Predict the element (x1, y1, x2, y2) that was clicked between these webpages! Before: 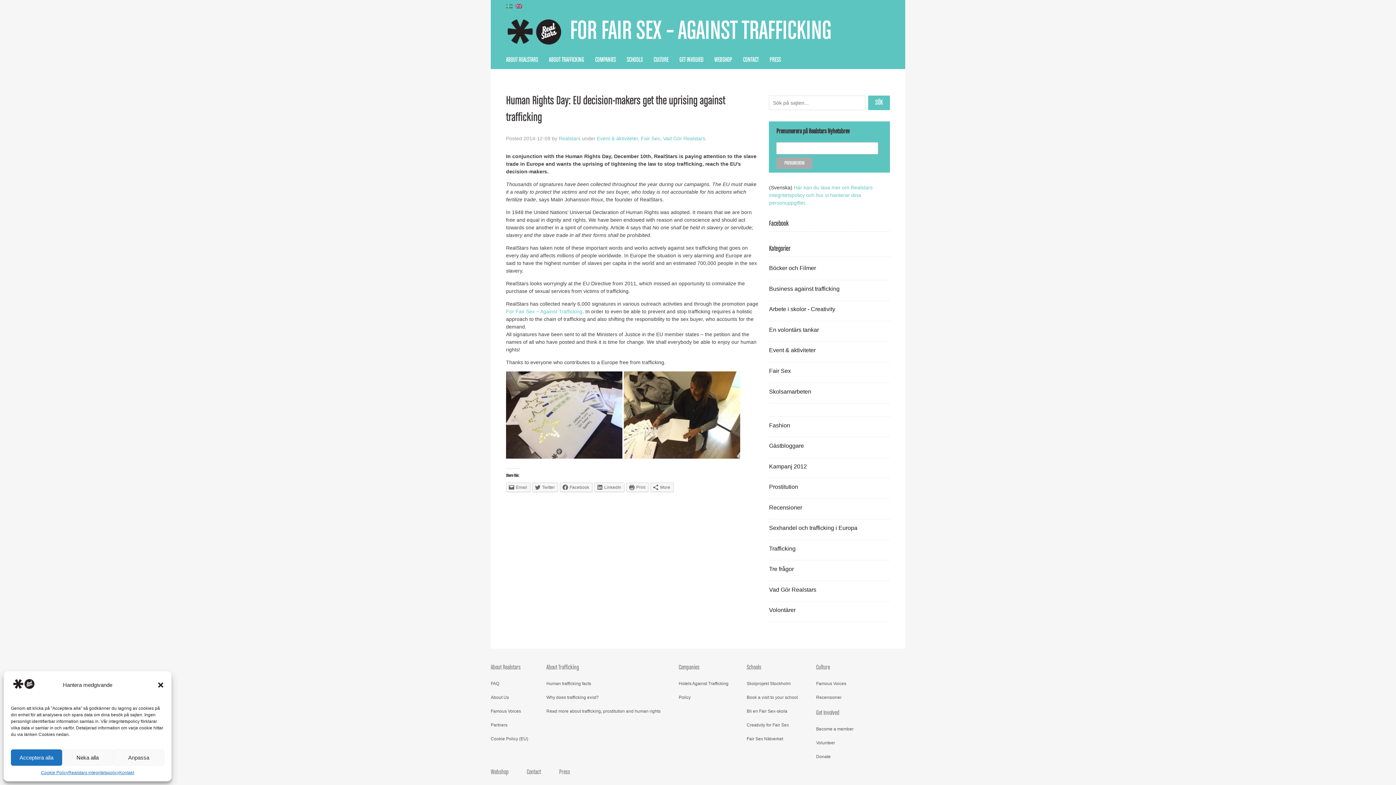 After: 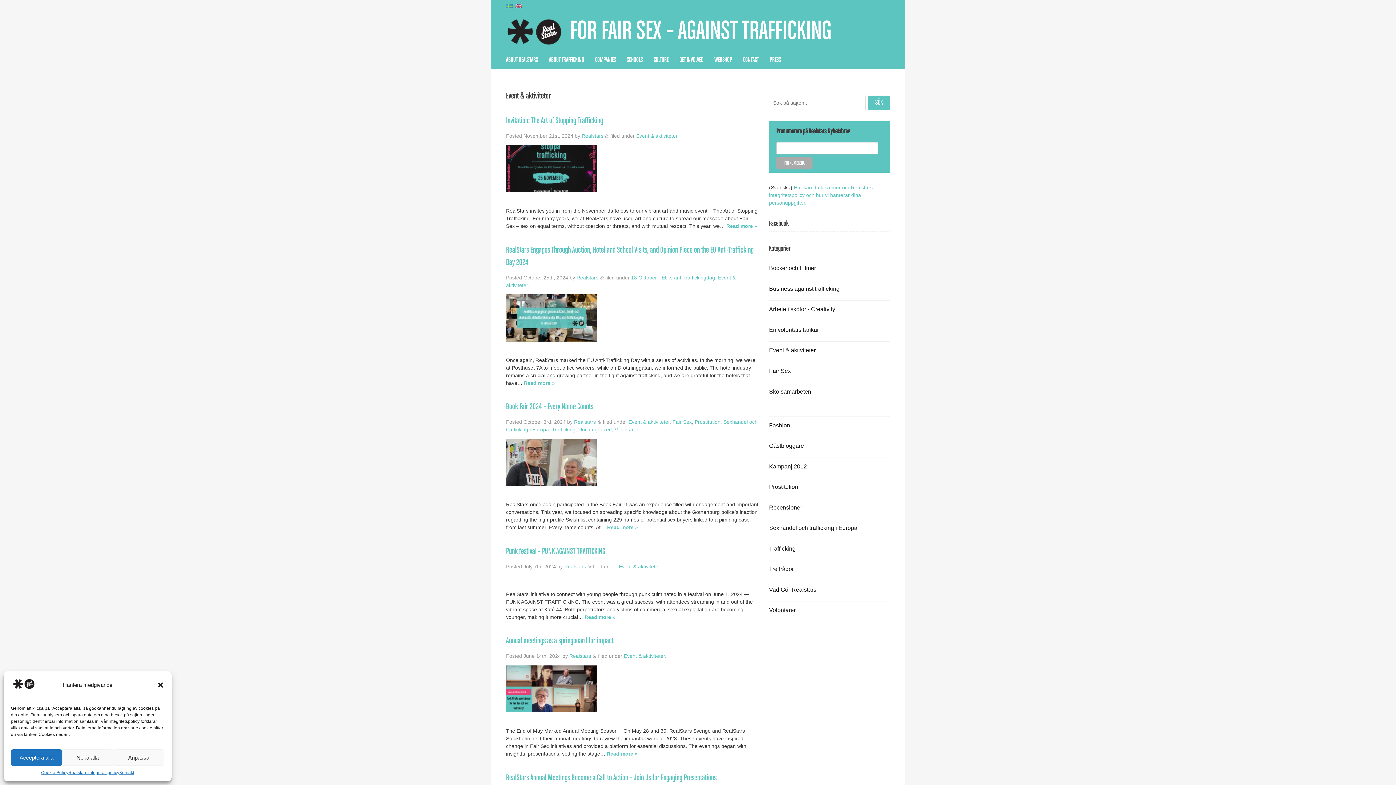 Action: bbox: (769, 347, 815, 353) label: Event & aktiviteter